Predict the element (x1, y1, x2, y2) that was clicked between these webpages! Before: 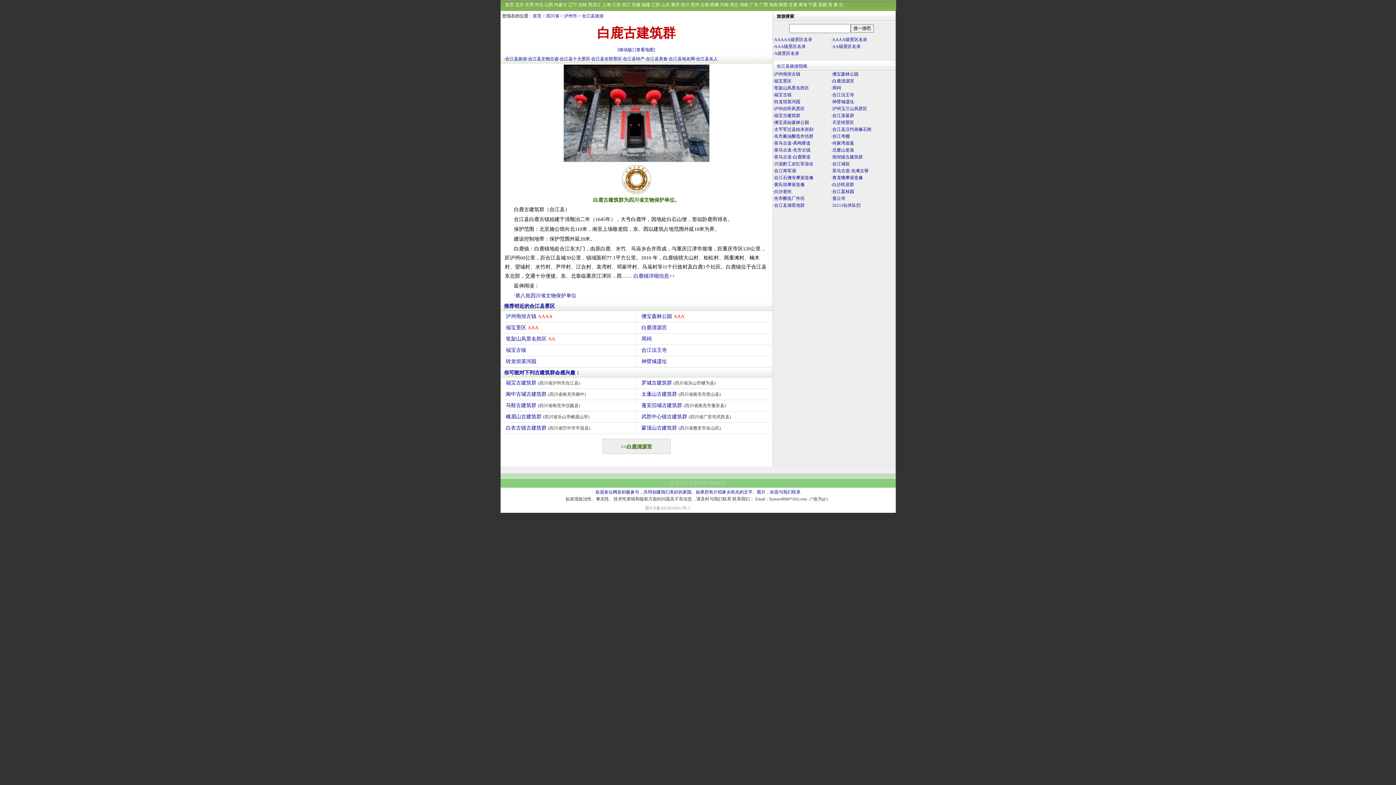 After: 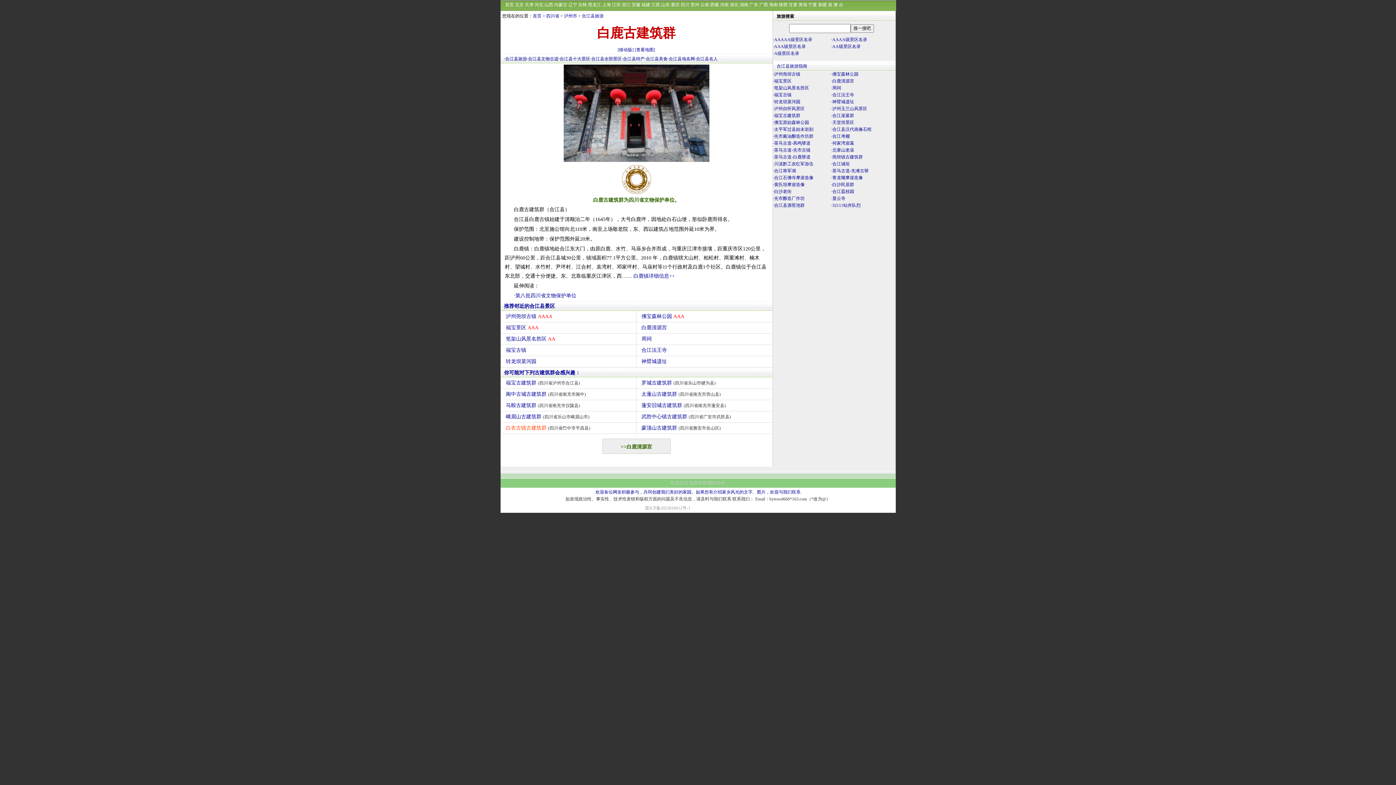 Action: label: 白衣古镇古建筑群 (四川省巴中市平昌县) bbox: (505, 422, 636, 433)